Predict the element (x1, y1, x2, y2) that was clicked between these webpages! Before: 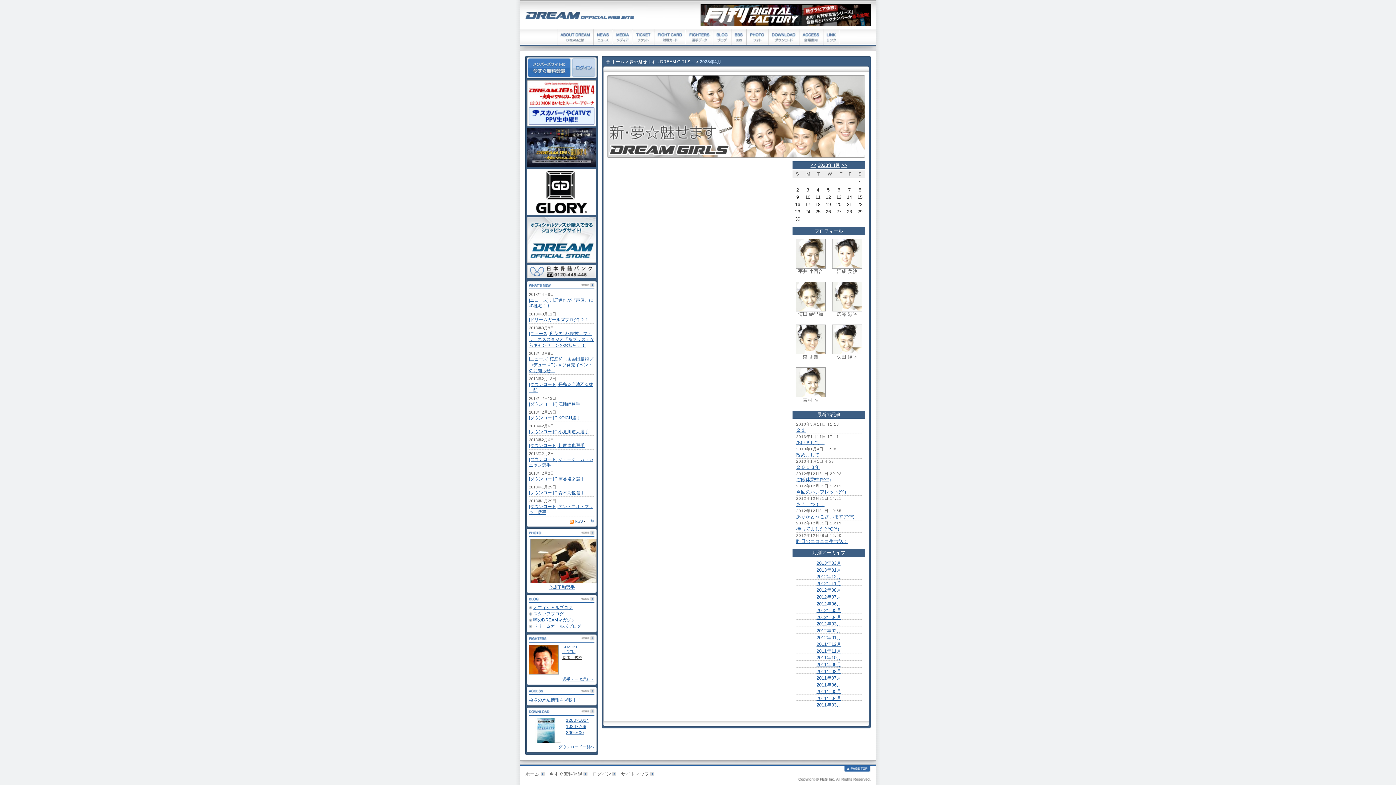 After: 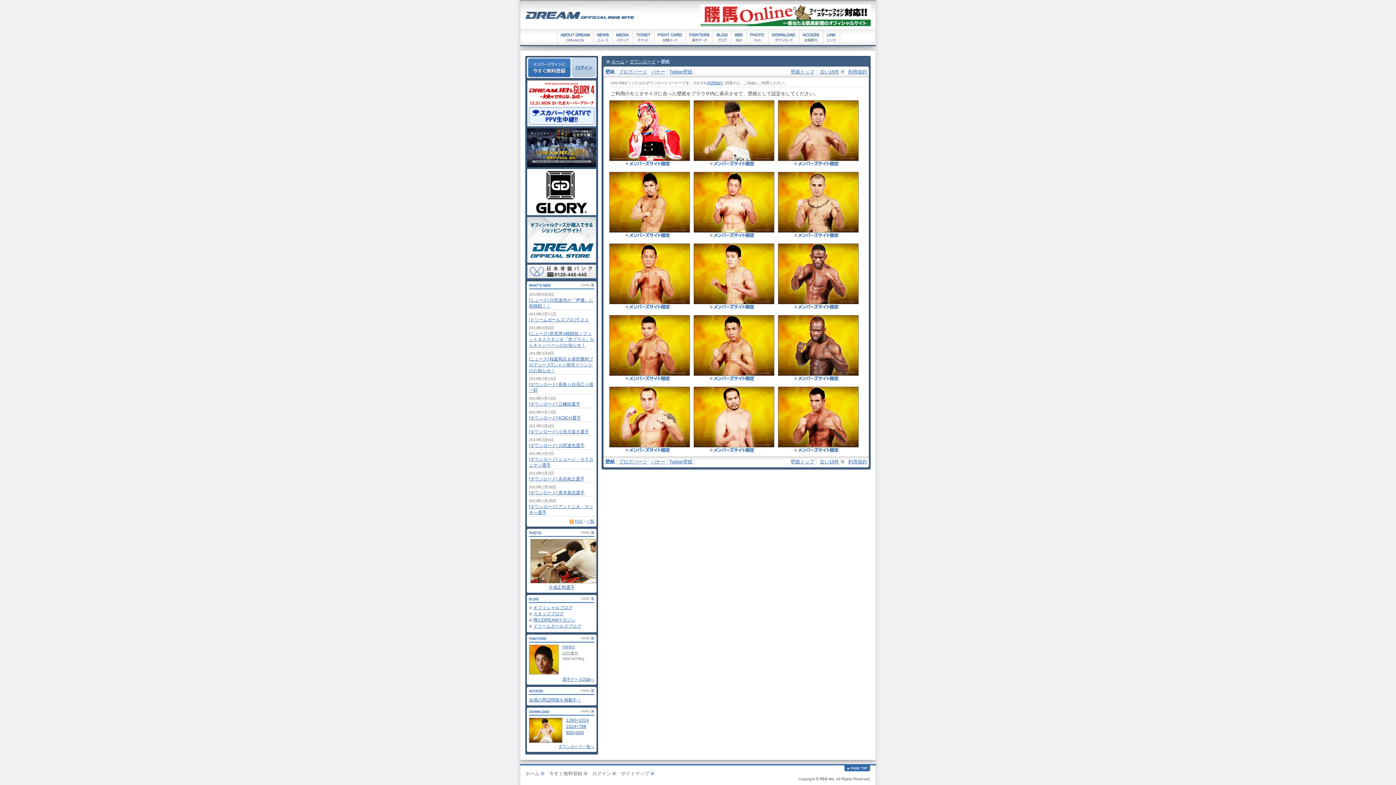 Action: label: ダウンロード一覧へ bbox: (558, 745, 594, 749)